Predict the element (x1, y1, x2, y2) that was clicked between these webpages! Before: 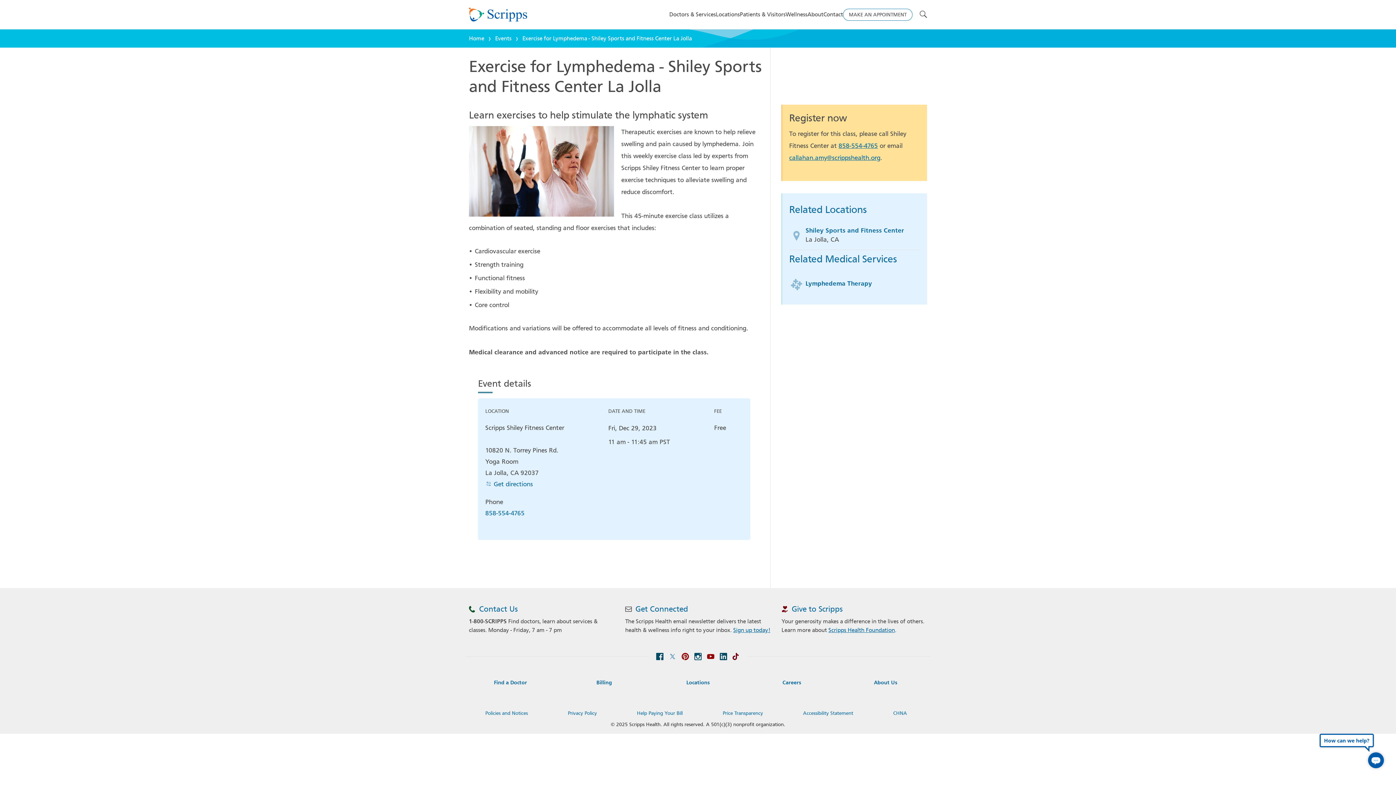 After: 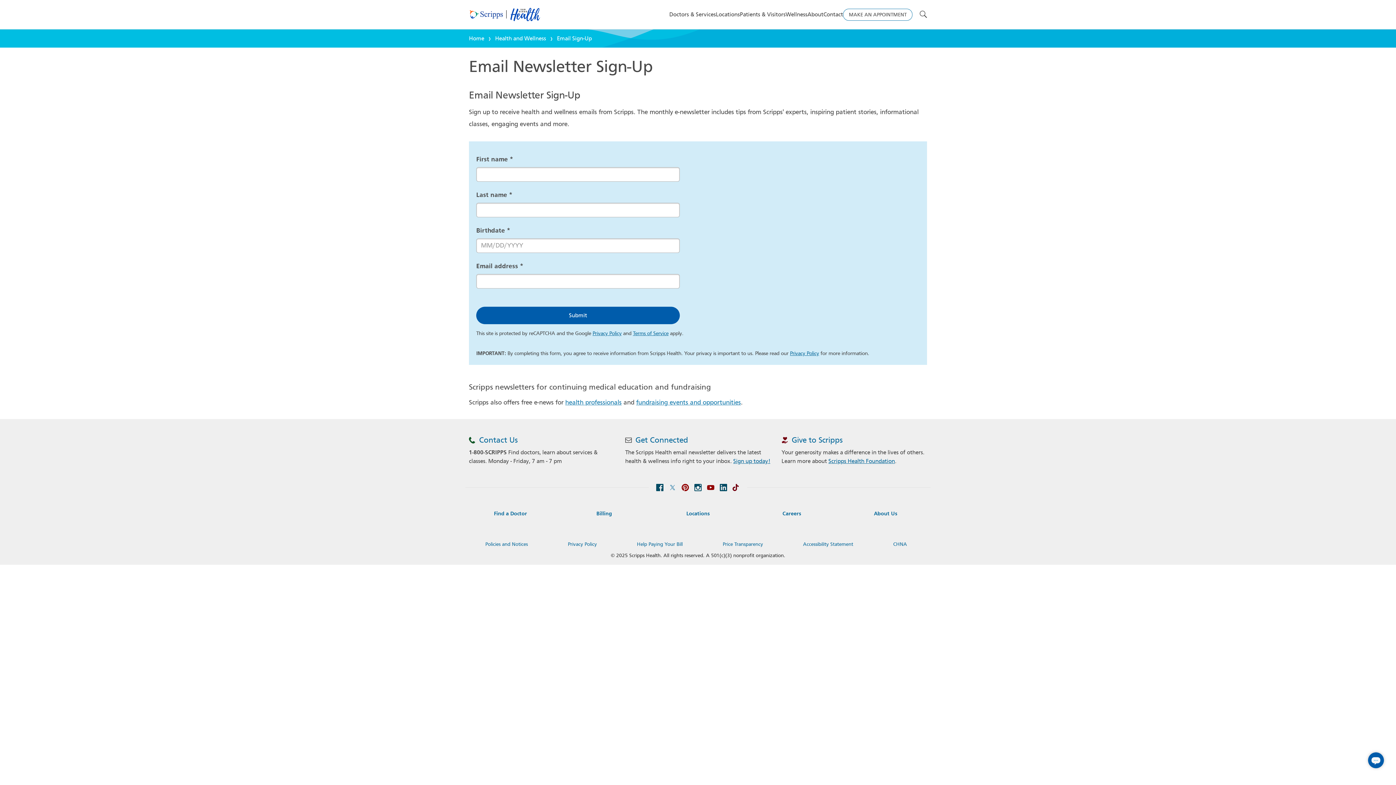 Action: label: Get Connected bbox: (635, 604, 688, 614)